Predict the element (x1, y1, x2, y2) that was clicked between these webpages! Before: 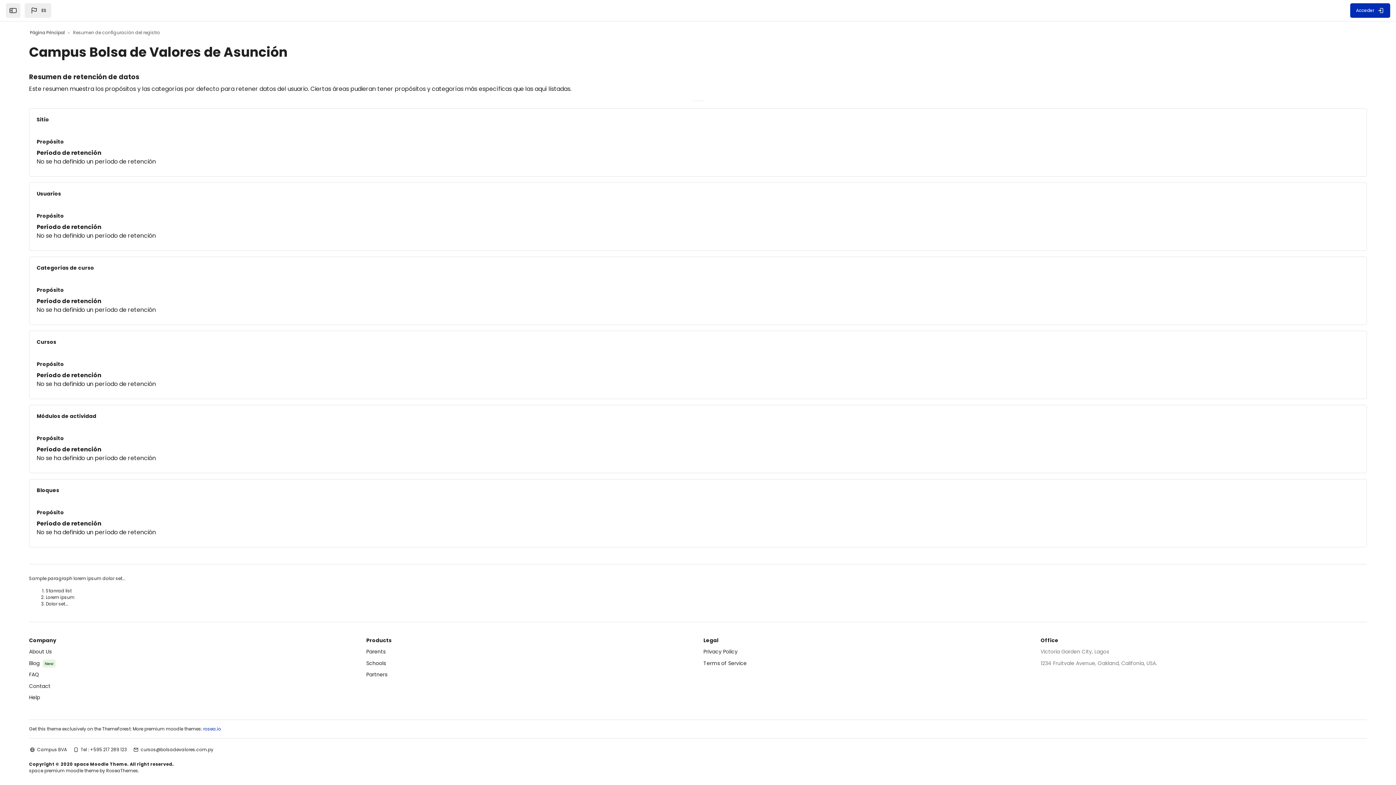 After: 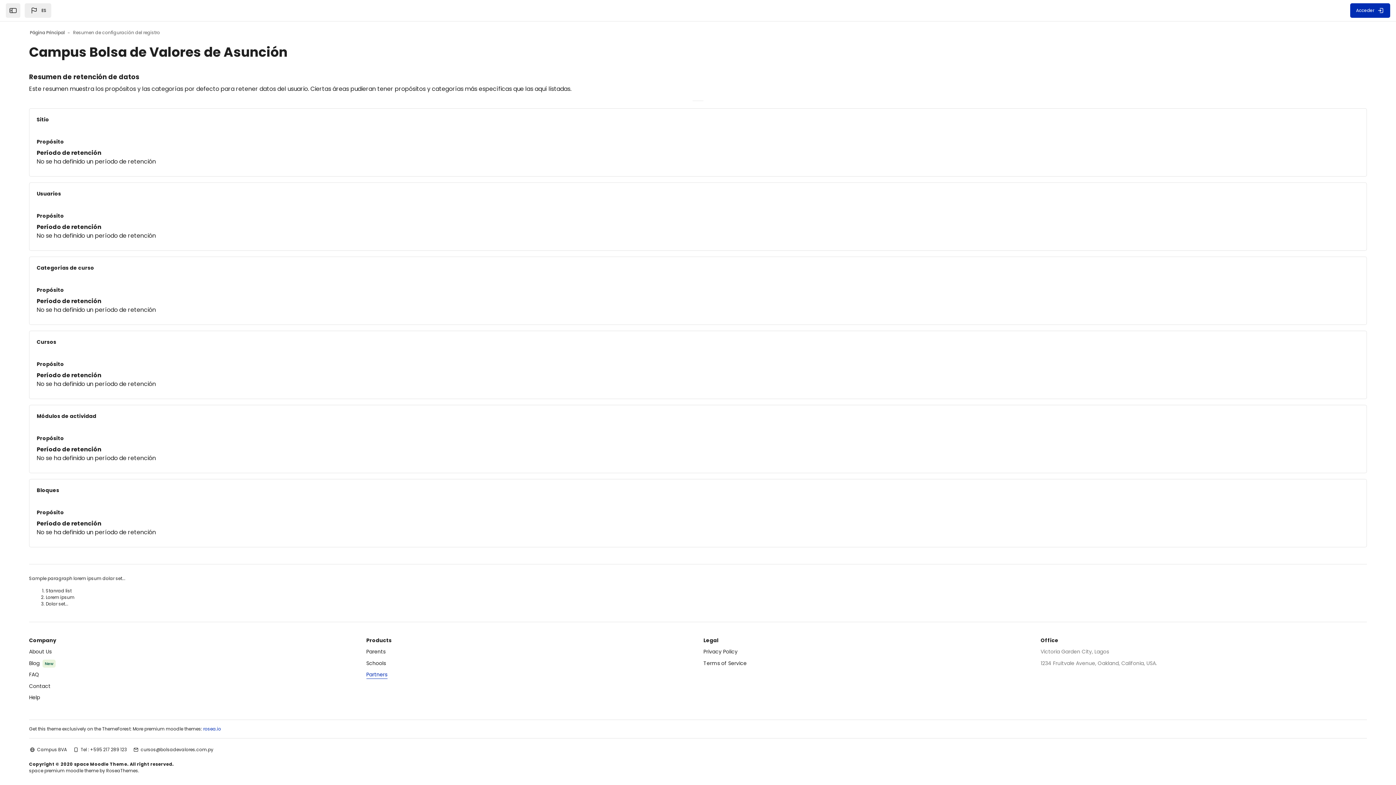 Action: label: Partners bbox: (366, 671, 387, 678)